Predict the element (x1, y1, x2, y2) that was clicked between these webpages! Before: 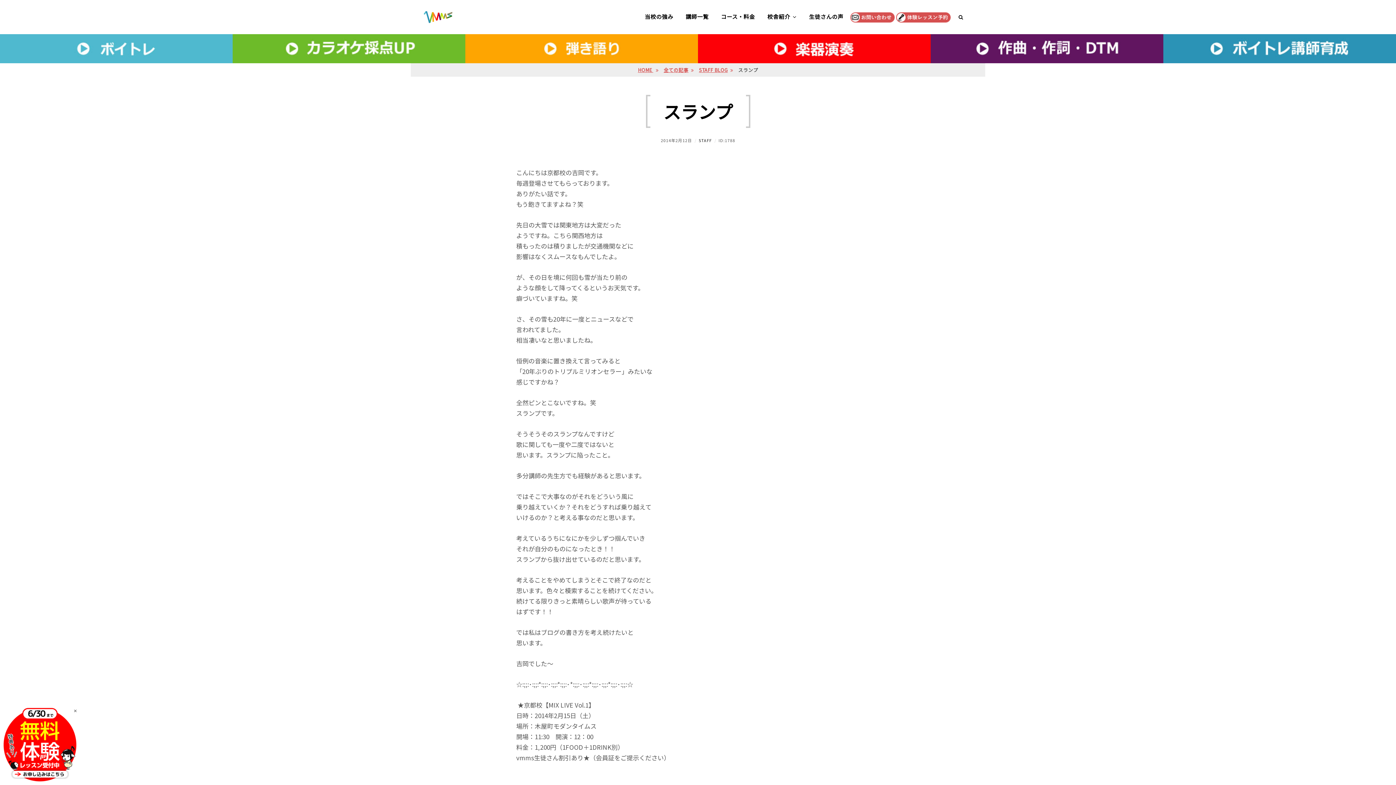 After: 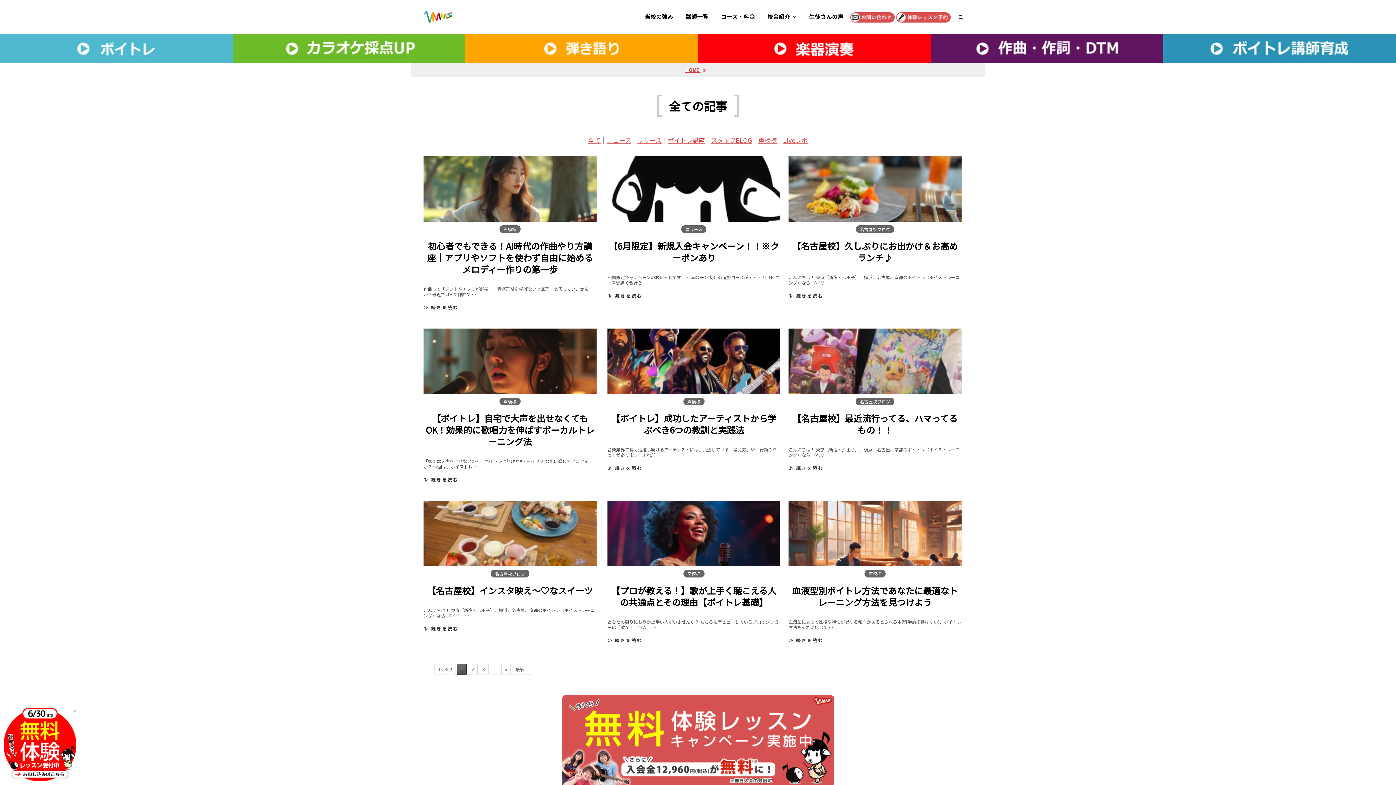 Action: label: 全ての記事 bbox: (661, 65, 696, 74)